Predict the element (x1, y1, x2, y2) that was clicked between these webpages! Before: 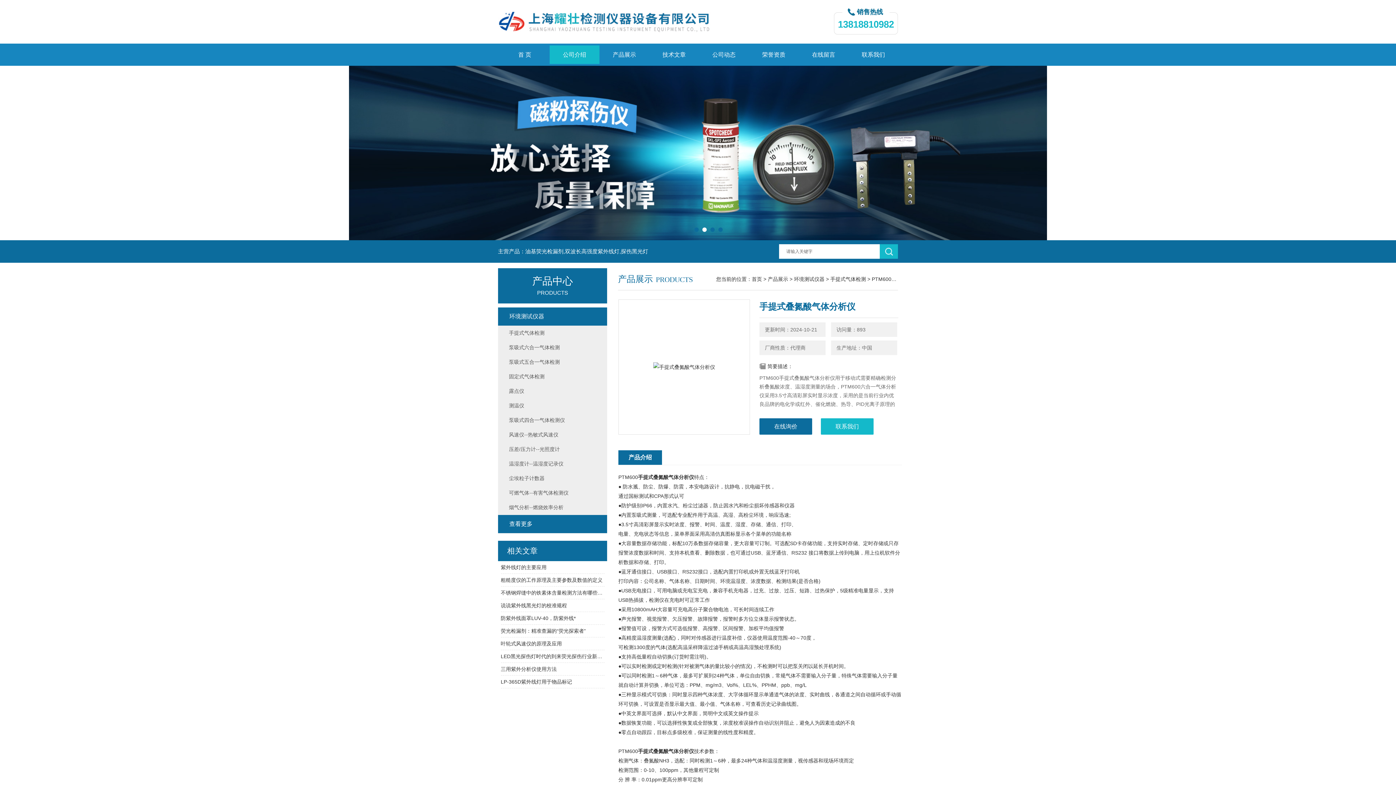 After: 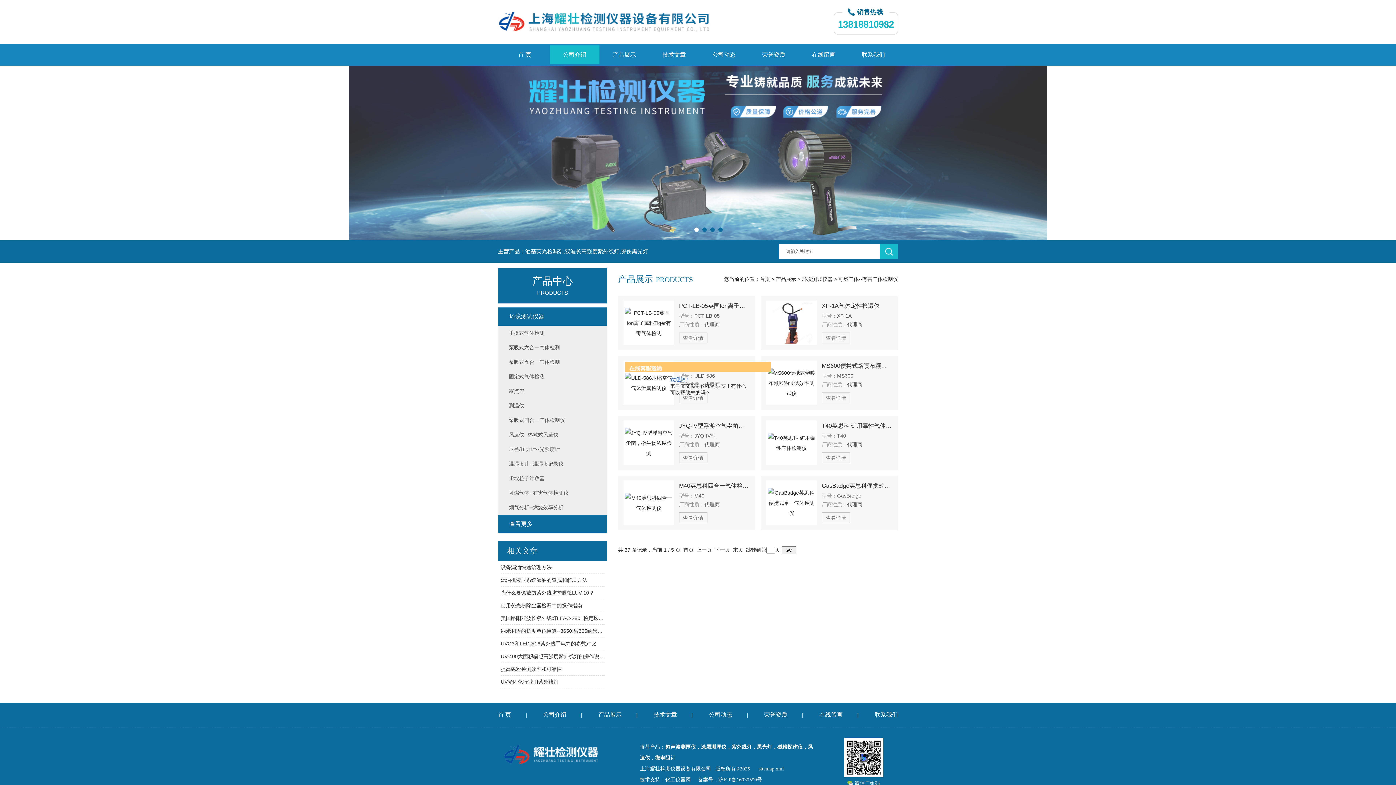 Action: bbox: (505, 485, 607, 500) label: 可燃气体--有害气体检测仪